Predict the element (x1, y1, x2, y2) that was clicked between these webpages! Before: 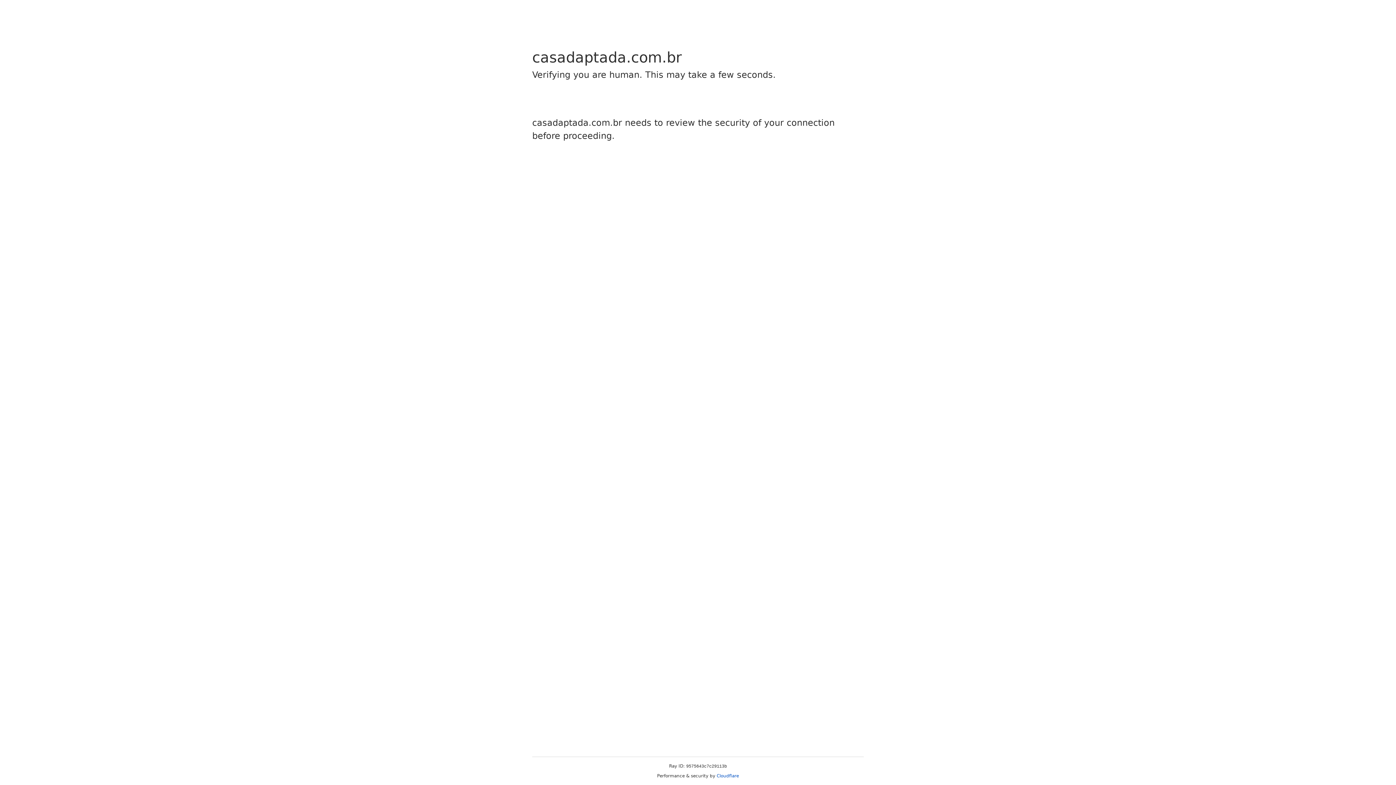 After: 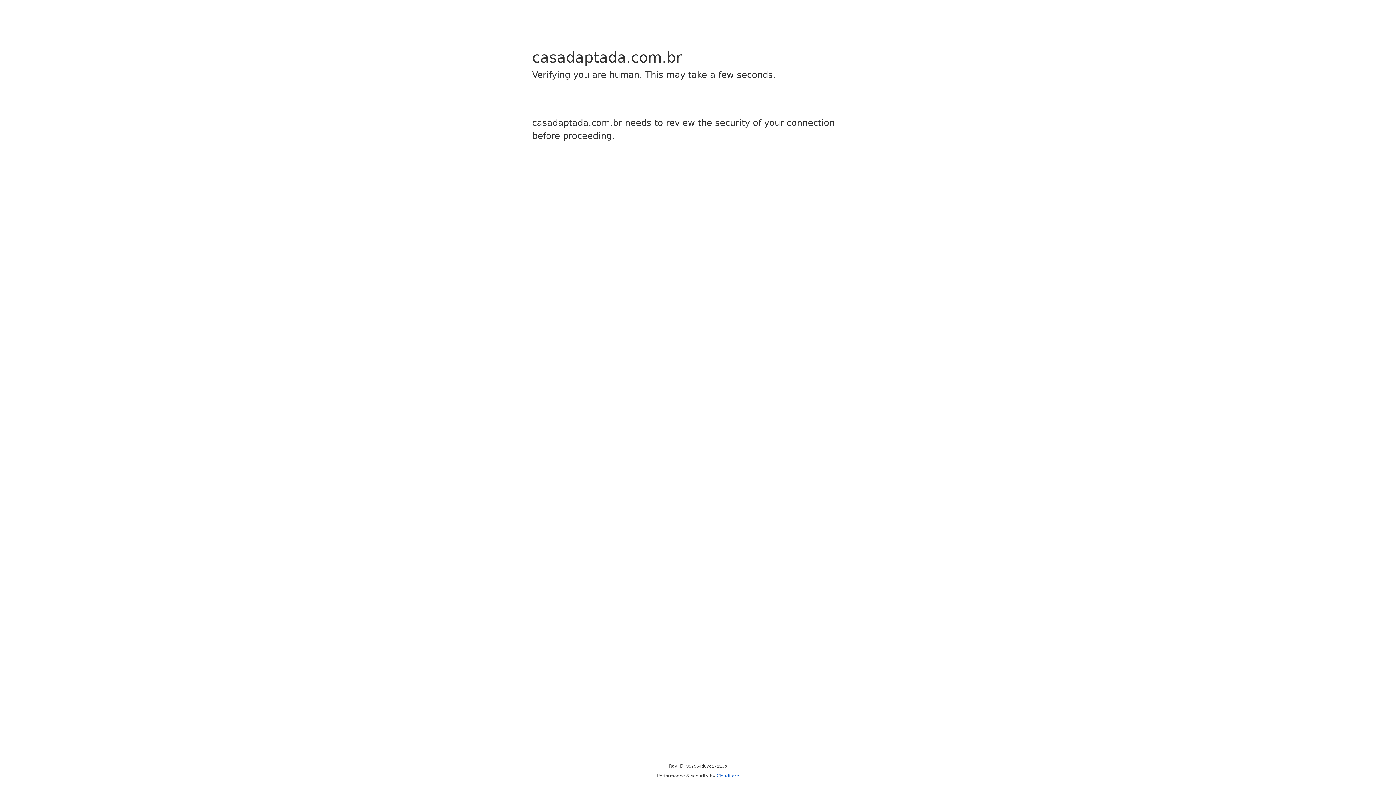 Action: label: Cloudflare bbox: (716, 773, 739, 778)